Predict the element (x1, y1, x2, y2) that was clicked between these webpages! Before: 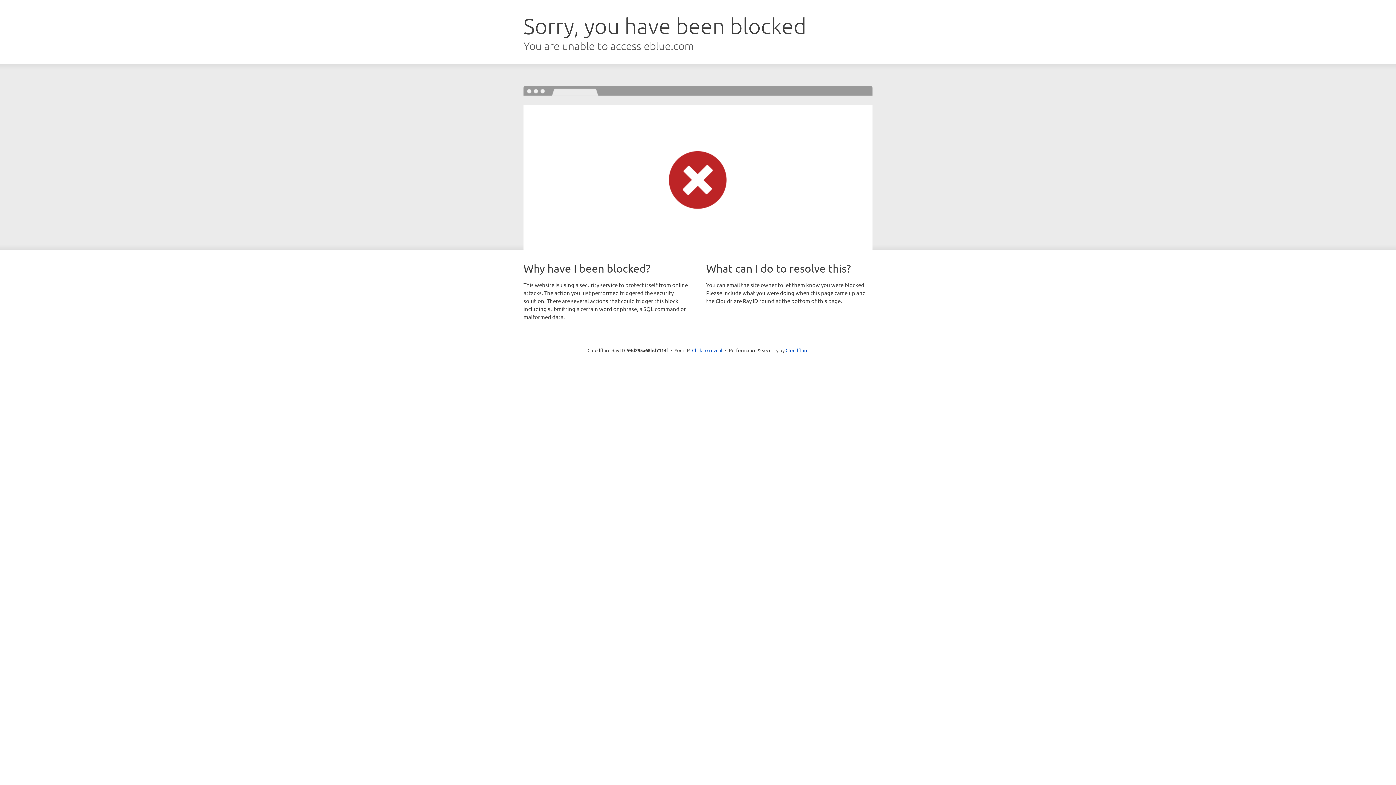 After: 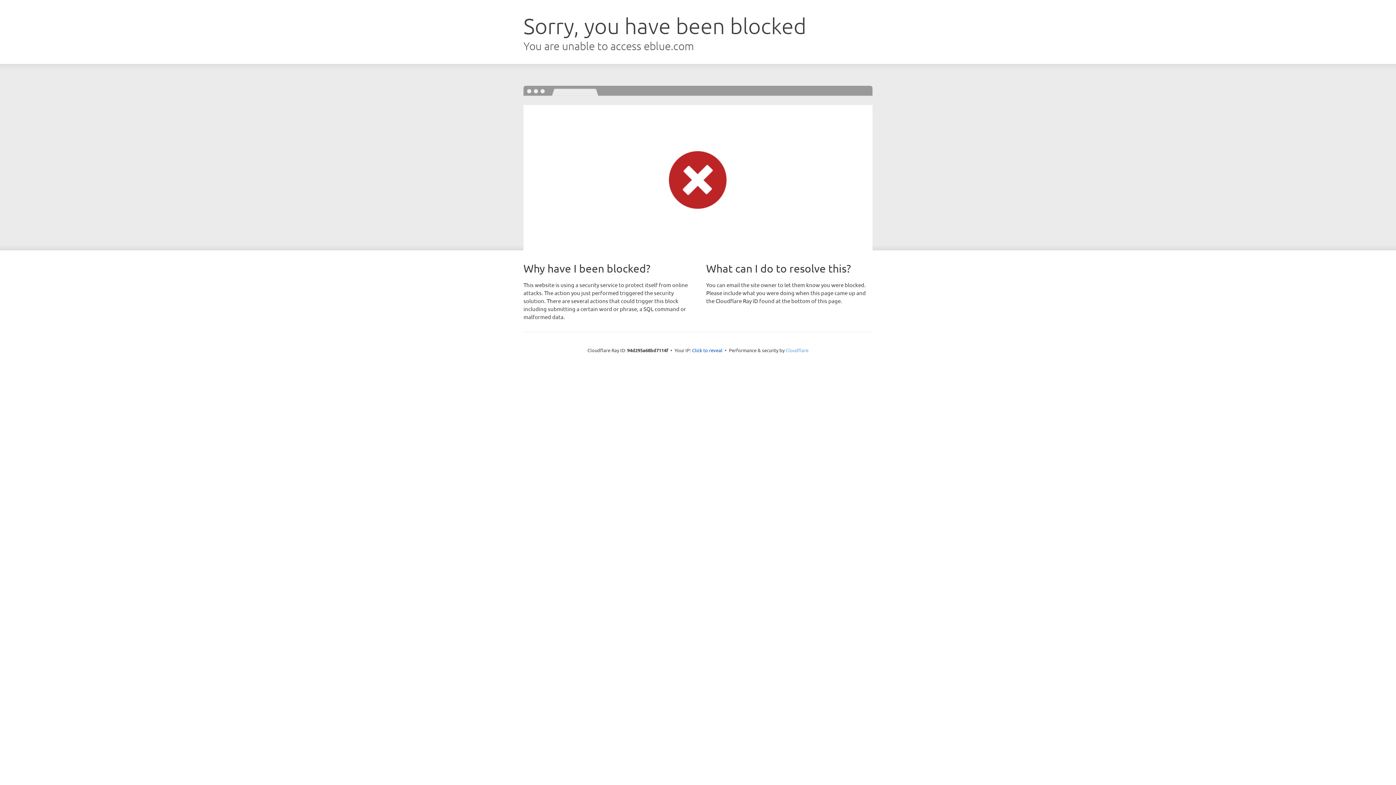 Action: bbox: (785, 347, 808, 353) label: Cloudflare